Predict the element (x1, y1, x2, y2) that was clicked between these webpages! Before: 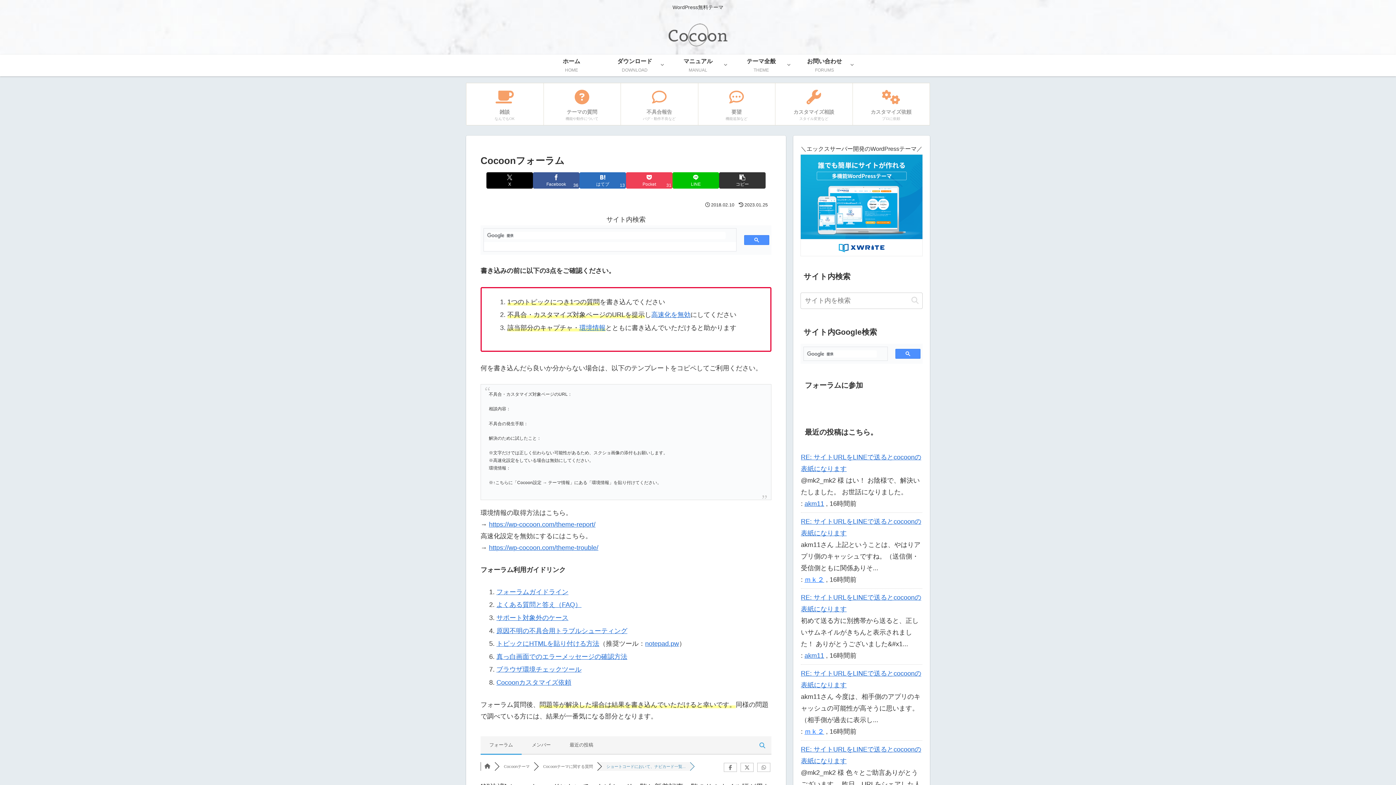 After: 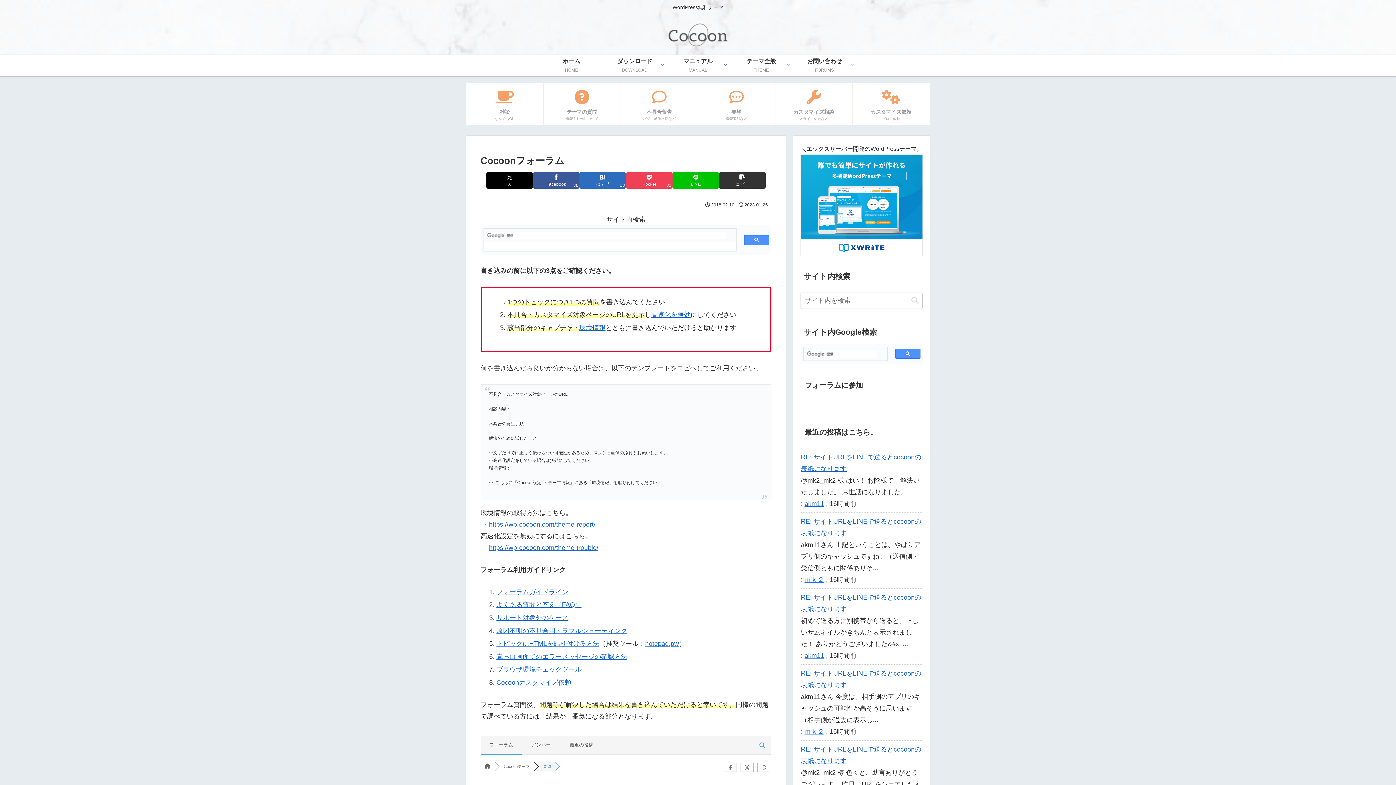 Action: bbox: (698, 82, 775, 125) label: 要望
機能追加など